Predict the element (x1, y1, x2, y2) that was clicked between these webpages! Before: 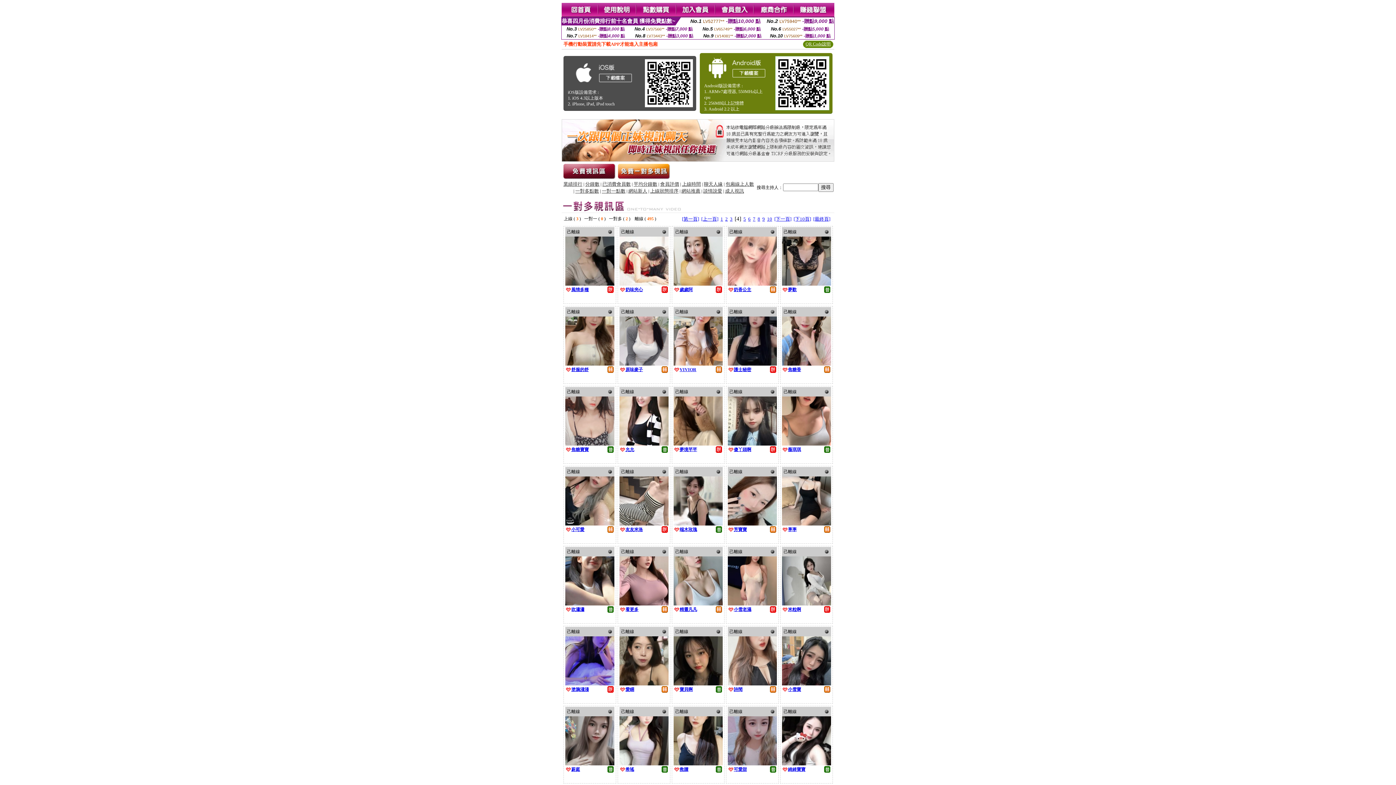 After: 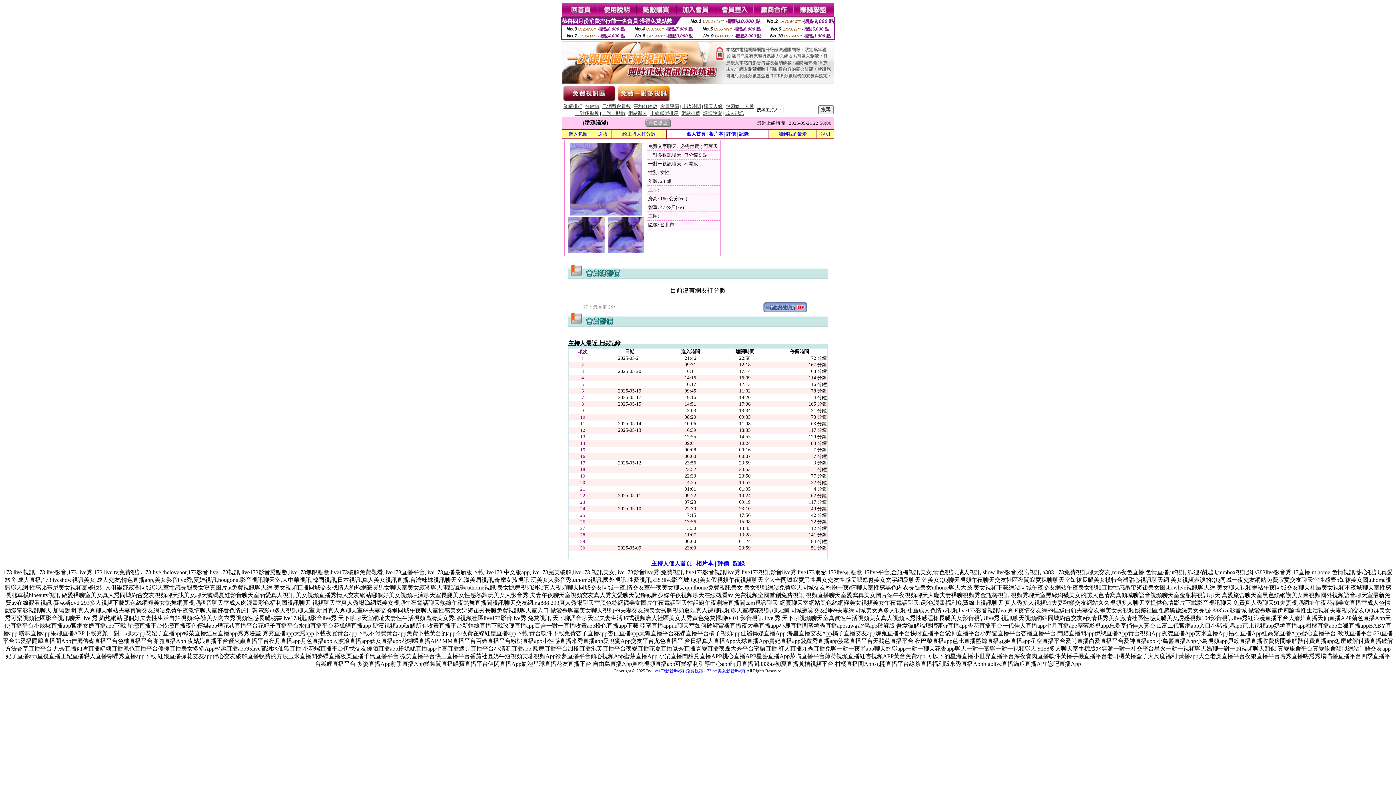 Action: label: 塗鴉淺淺 bbox: (571, 686, 588, 692)